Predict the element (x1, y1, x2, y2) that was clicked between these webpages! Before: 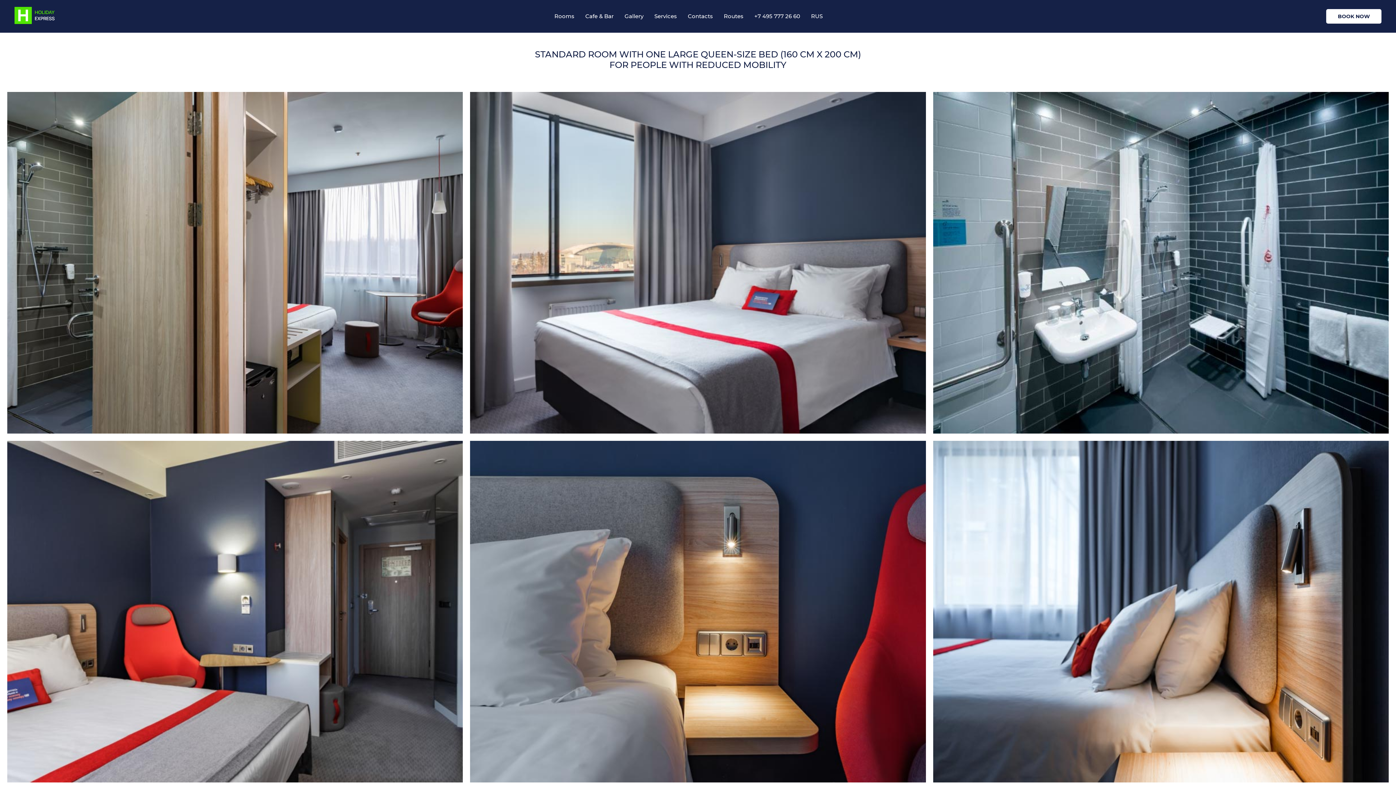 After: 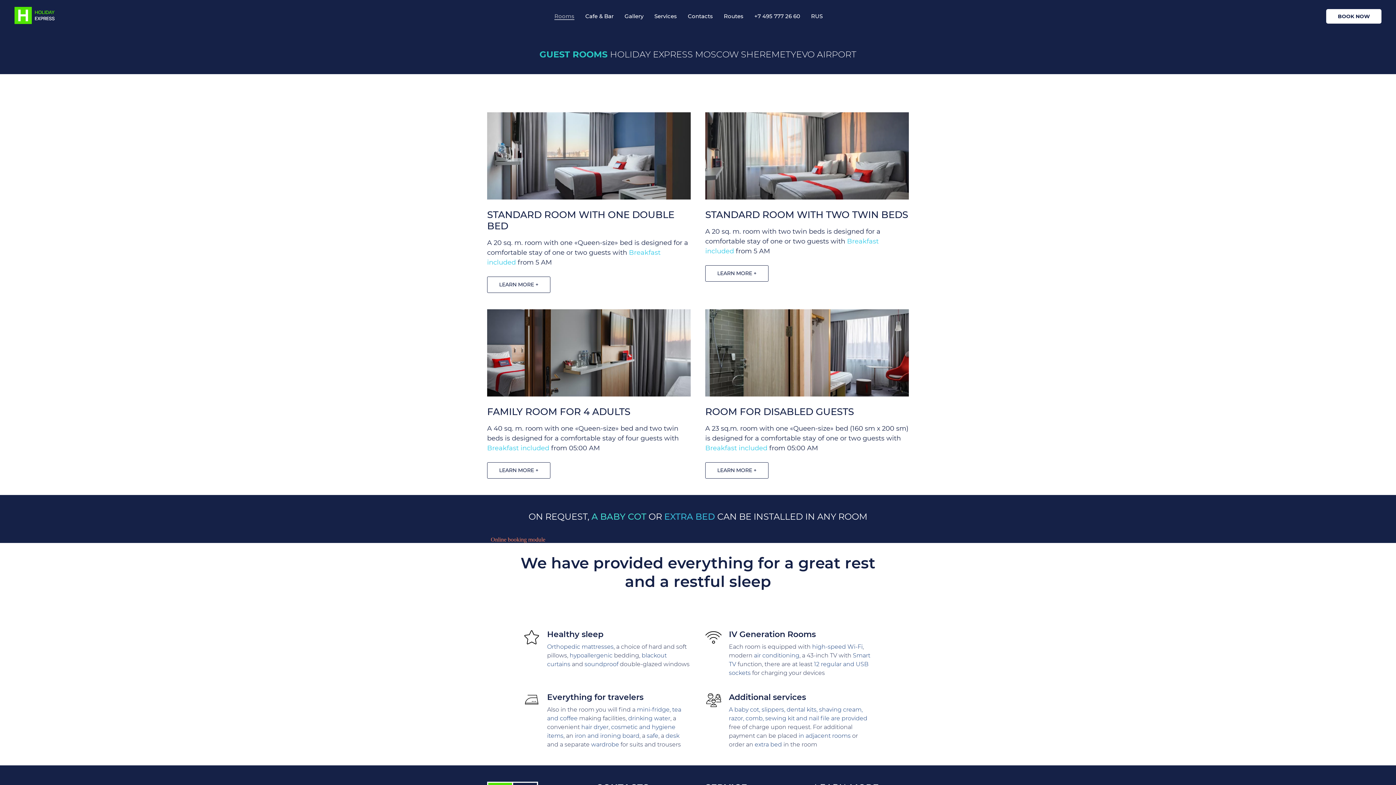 Action: label: Rooms bbox: (554, 12, 574, 19)